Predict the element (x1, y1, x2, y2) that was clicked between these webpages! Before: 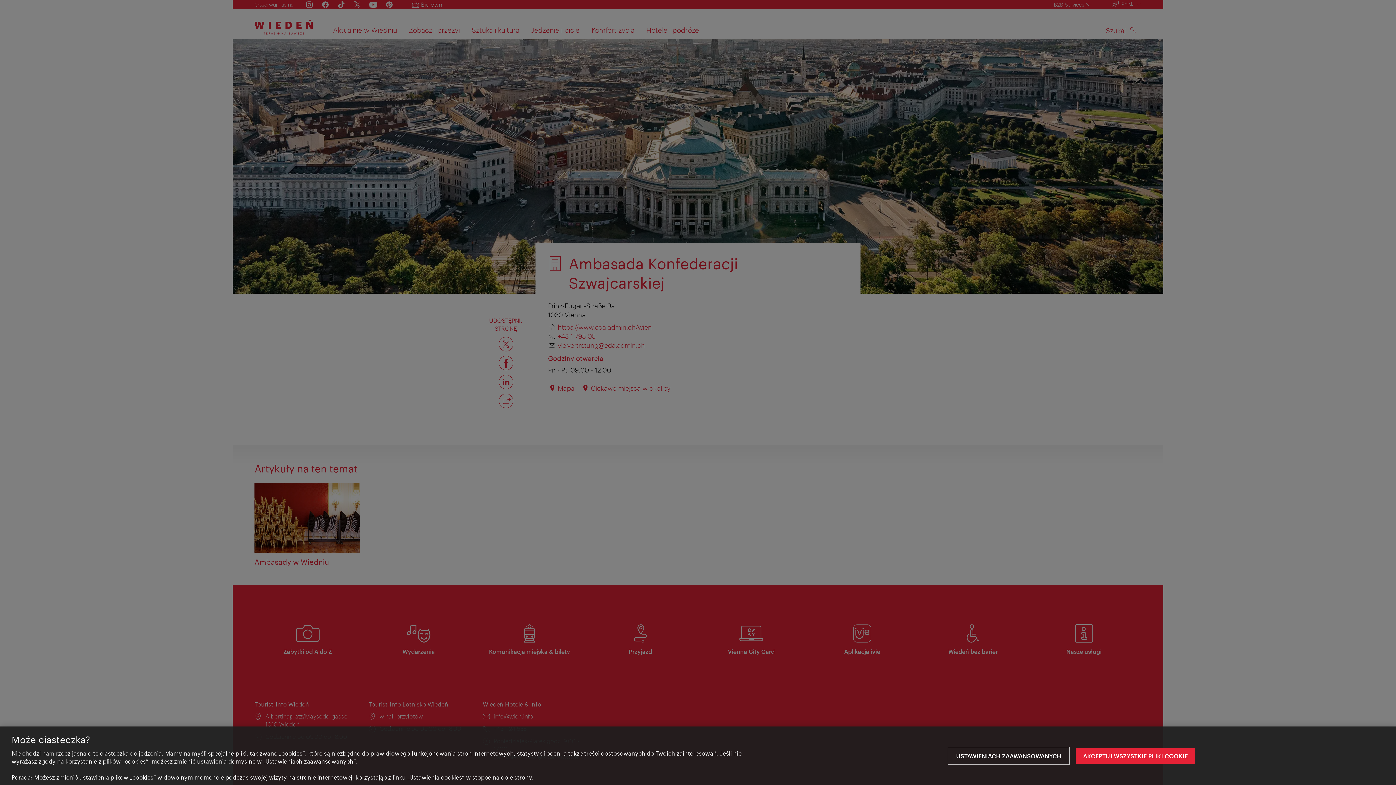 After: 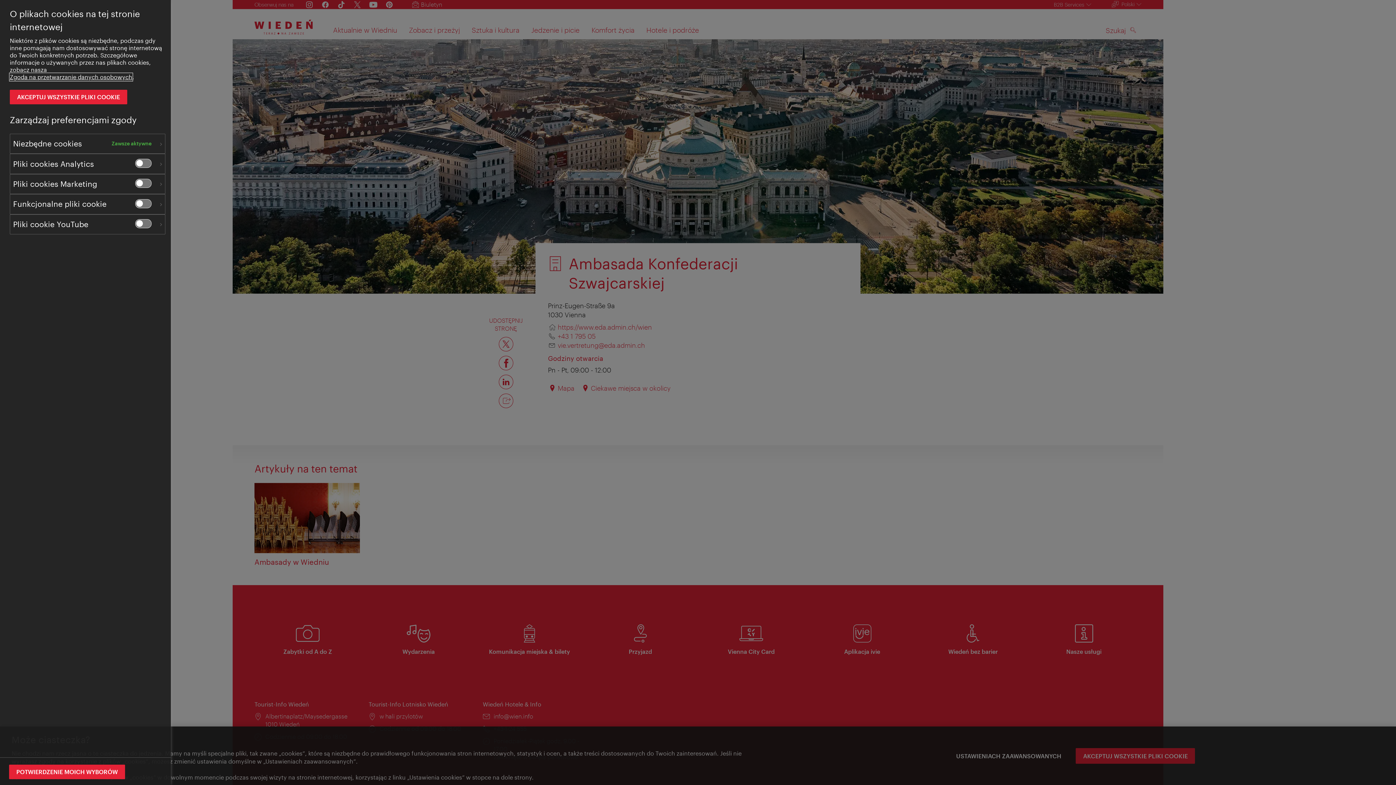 Action: bbox: (949, 748, 1068, 764) label: Ustawieniach zaawansowanych, otwiera okno dialogowe centrum preferencji